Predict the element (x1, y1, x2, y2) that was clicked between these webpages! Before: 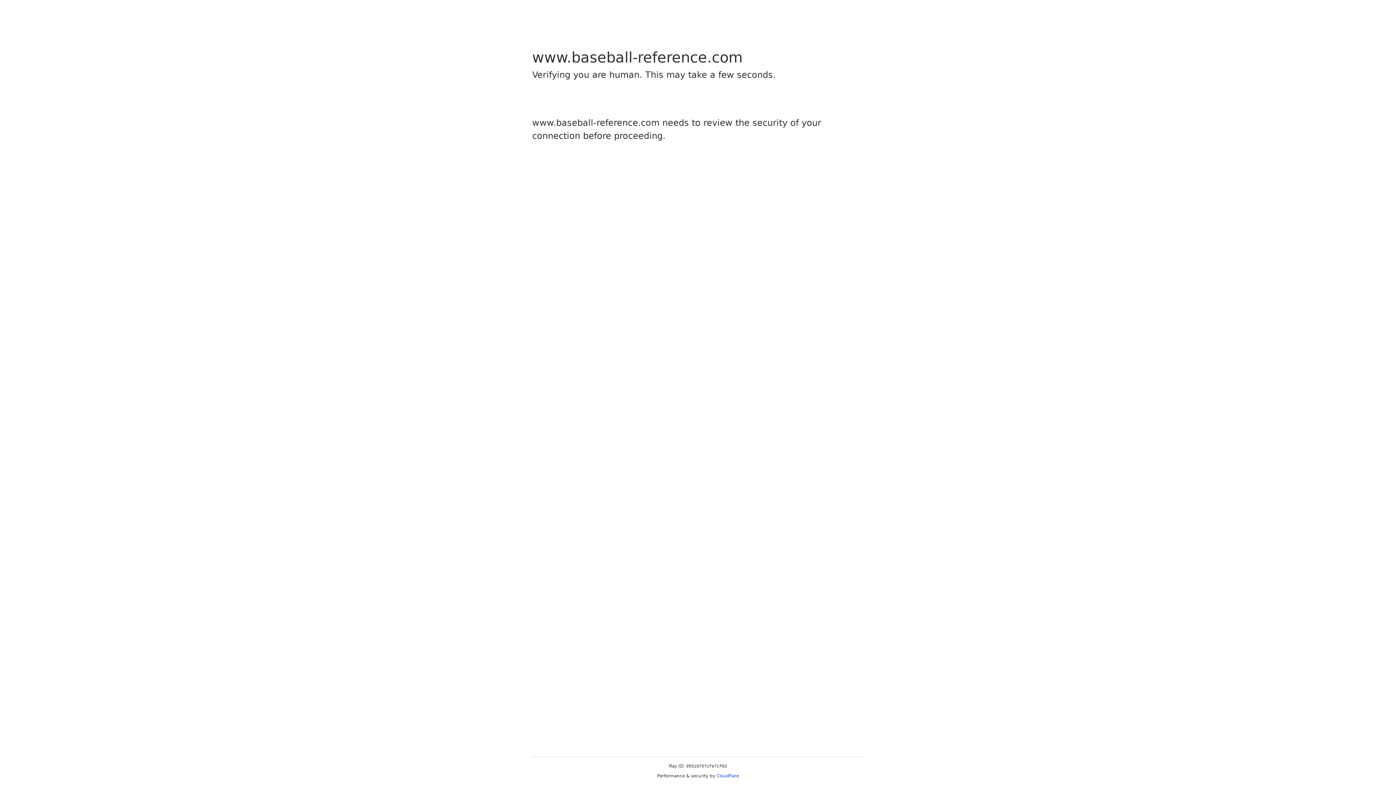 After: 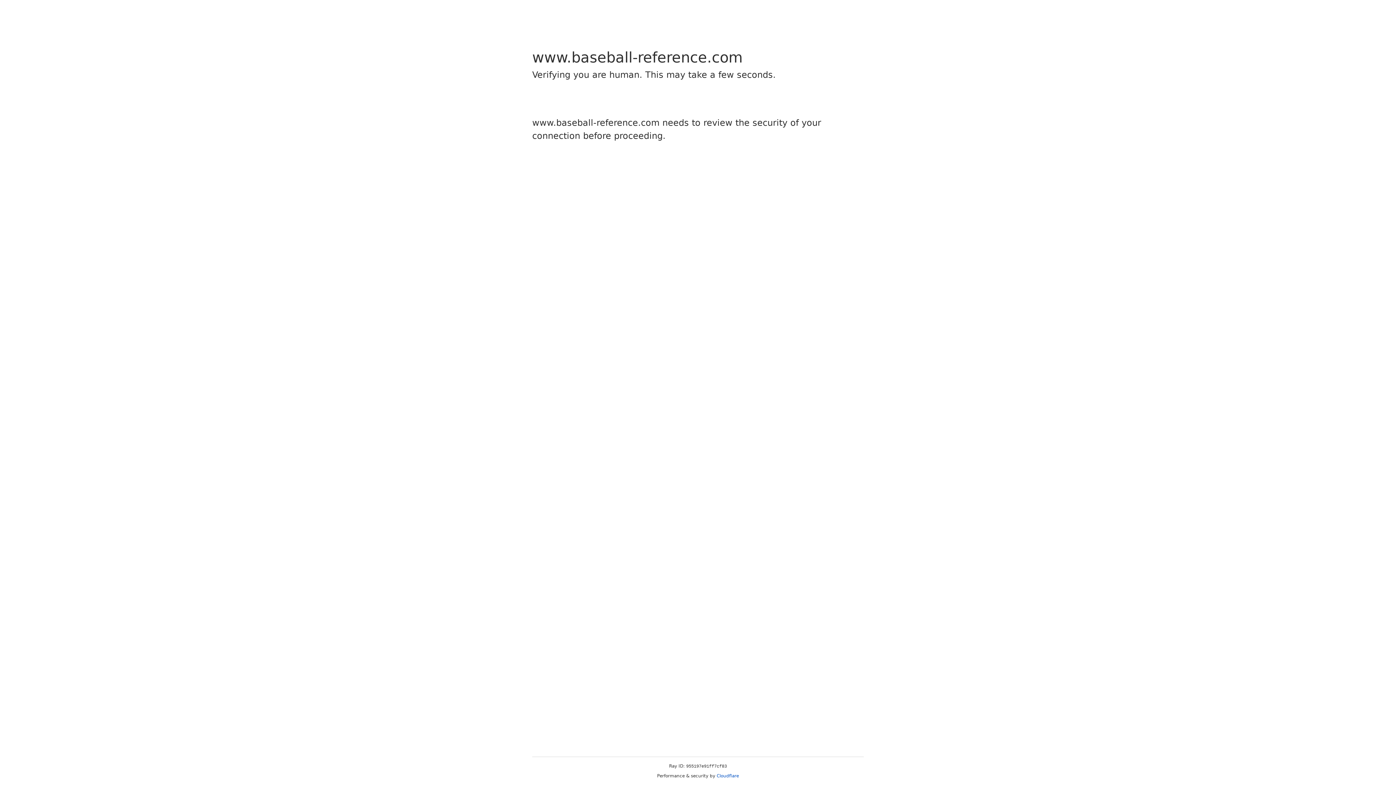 Action: bbox: (716, 773, 739, 778) label: Cloudflare